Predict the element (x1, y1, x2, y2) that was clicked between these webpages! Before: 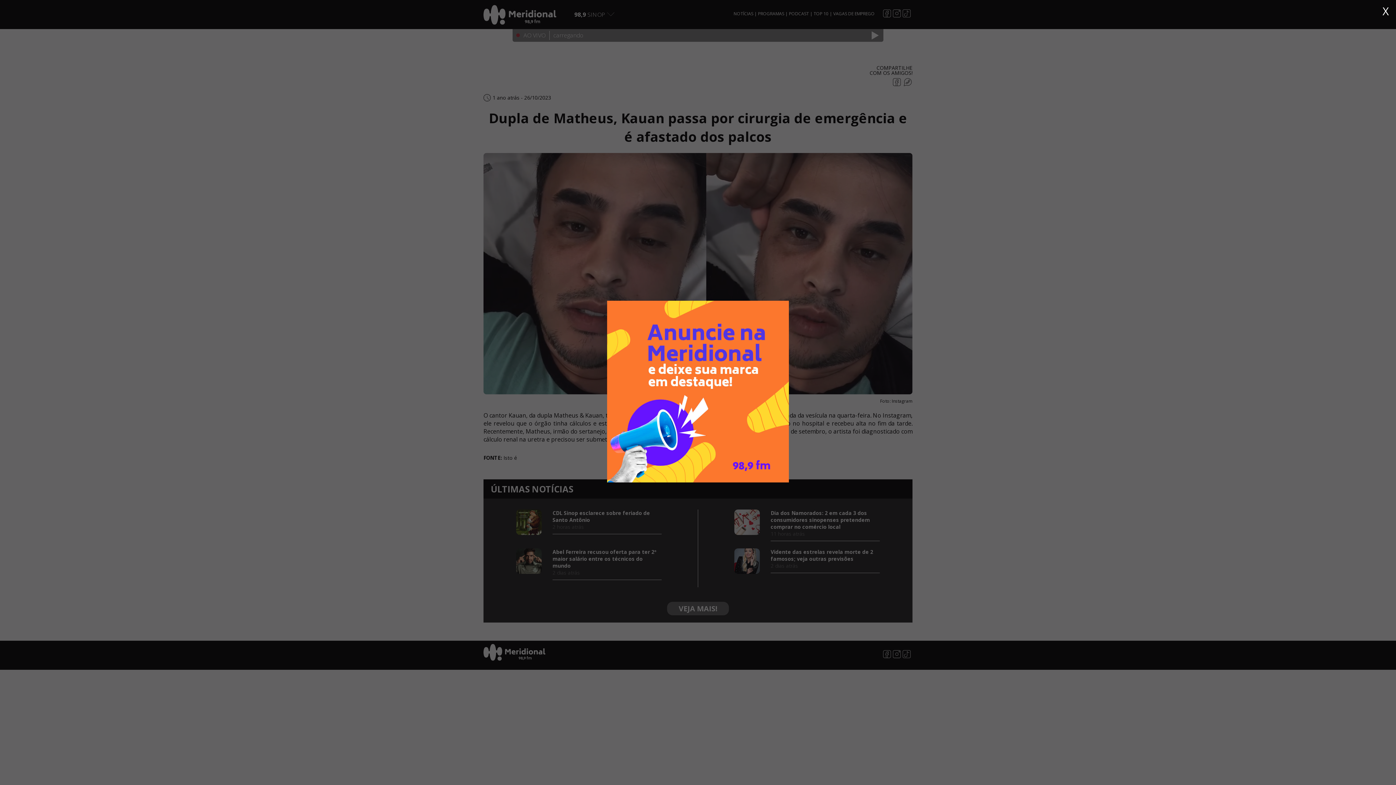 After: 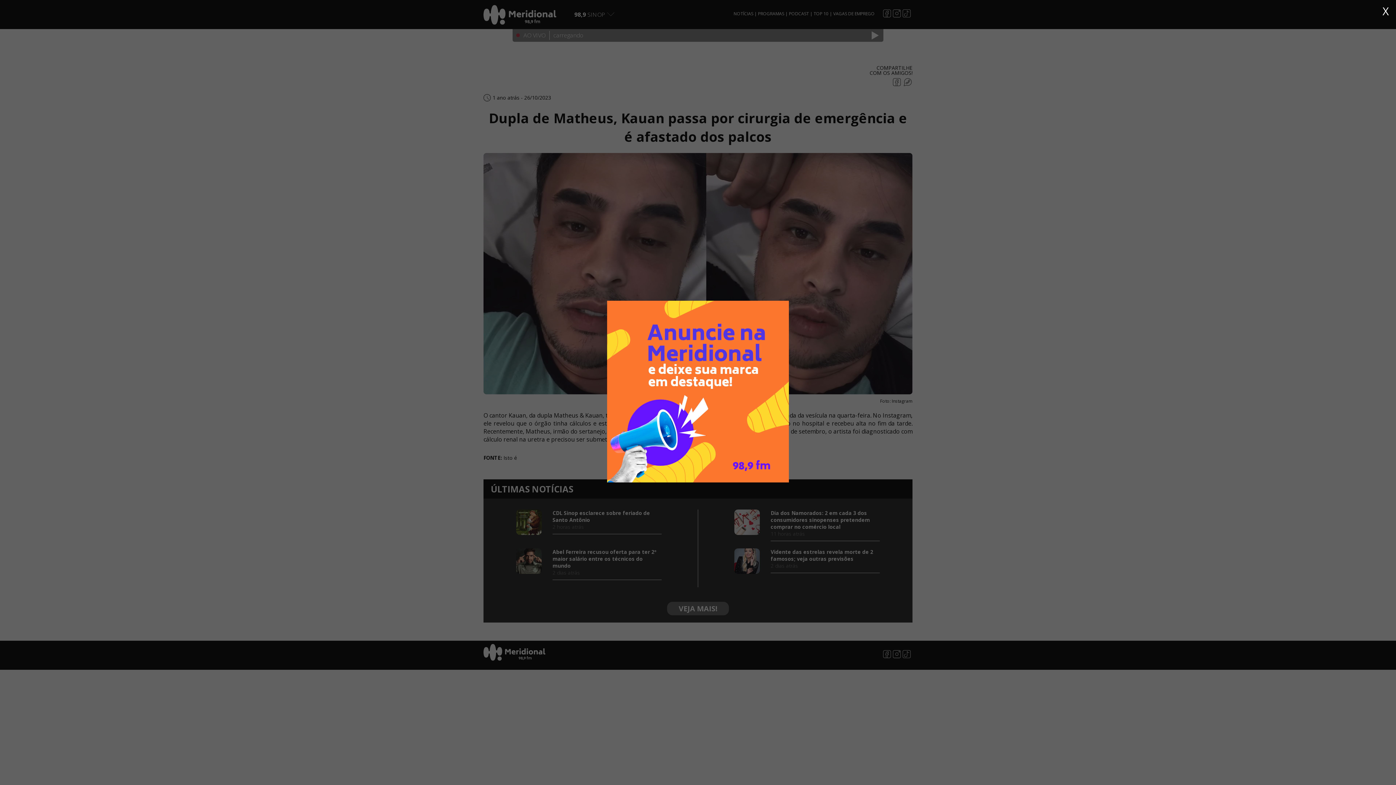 Action: bbox: (607, 476, 789, 484)